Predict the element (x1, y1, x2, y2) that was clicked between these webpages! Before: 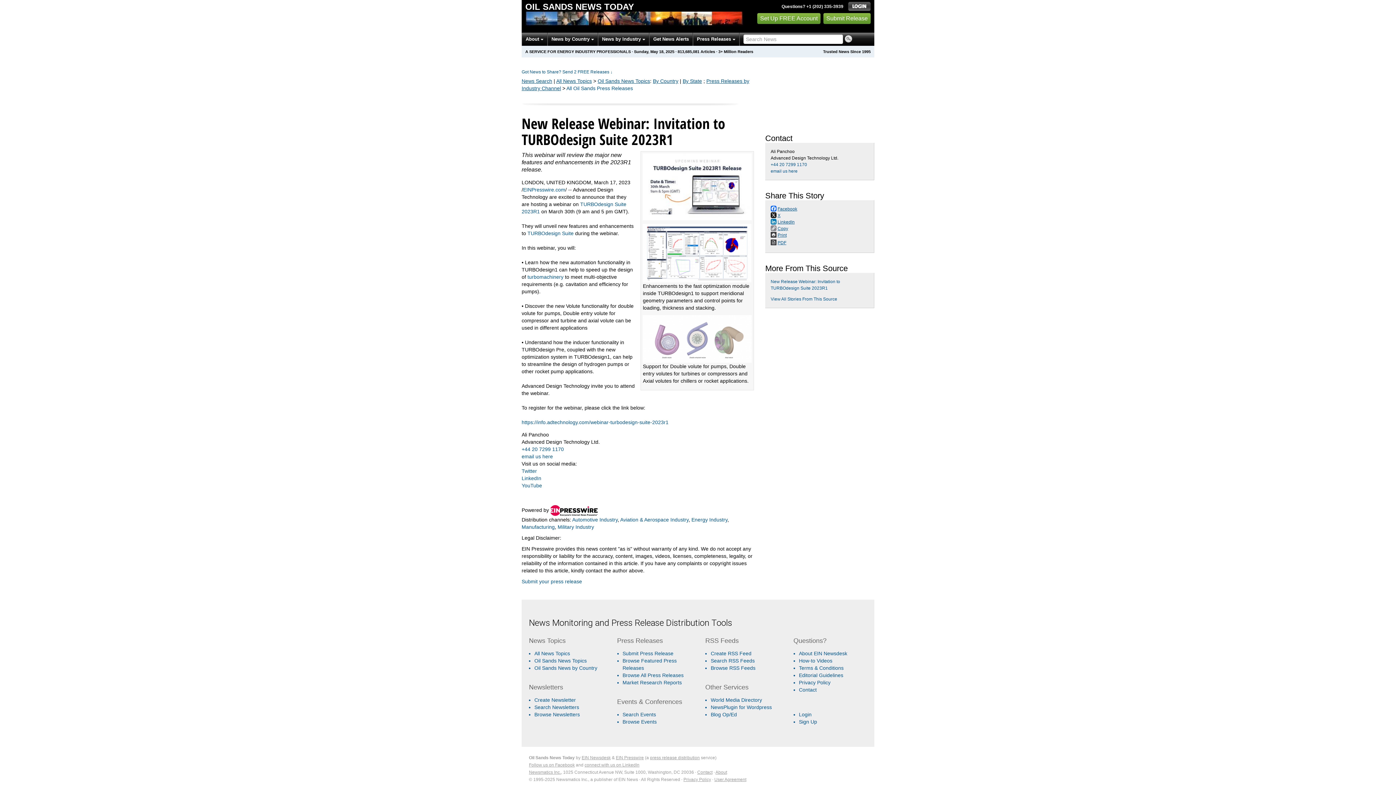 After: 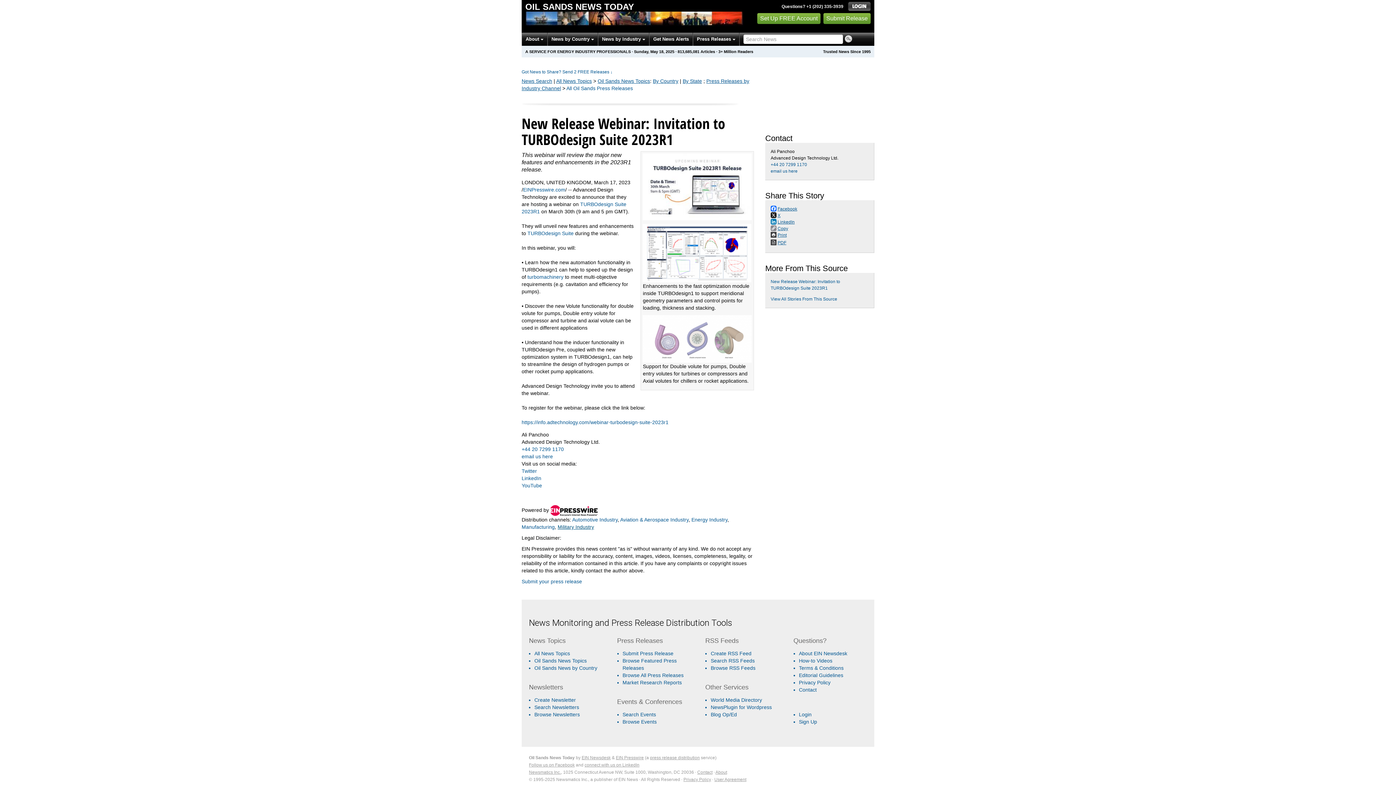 Action: bbox: (557, 524, 594, 530) label: Military Industry